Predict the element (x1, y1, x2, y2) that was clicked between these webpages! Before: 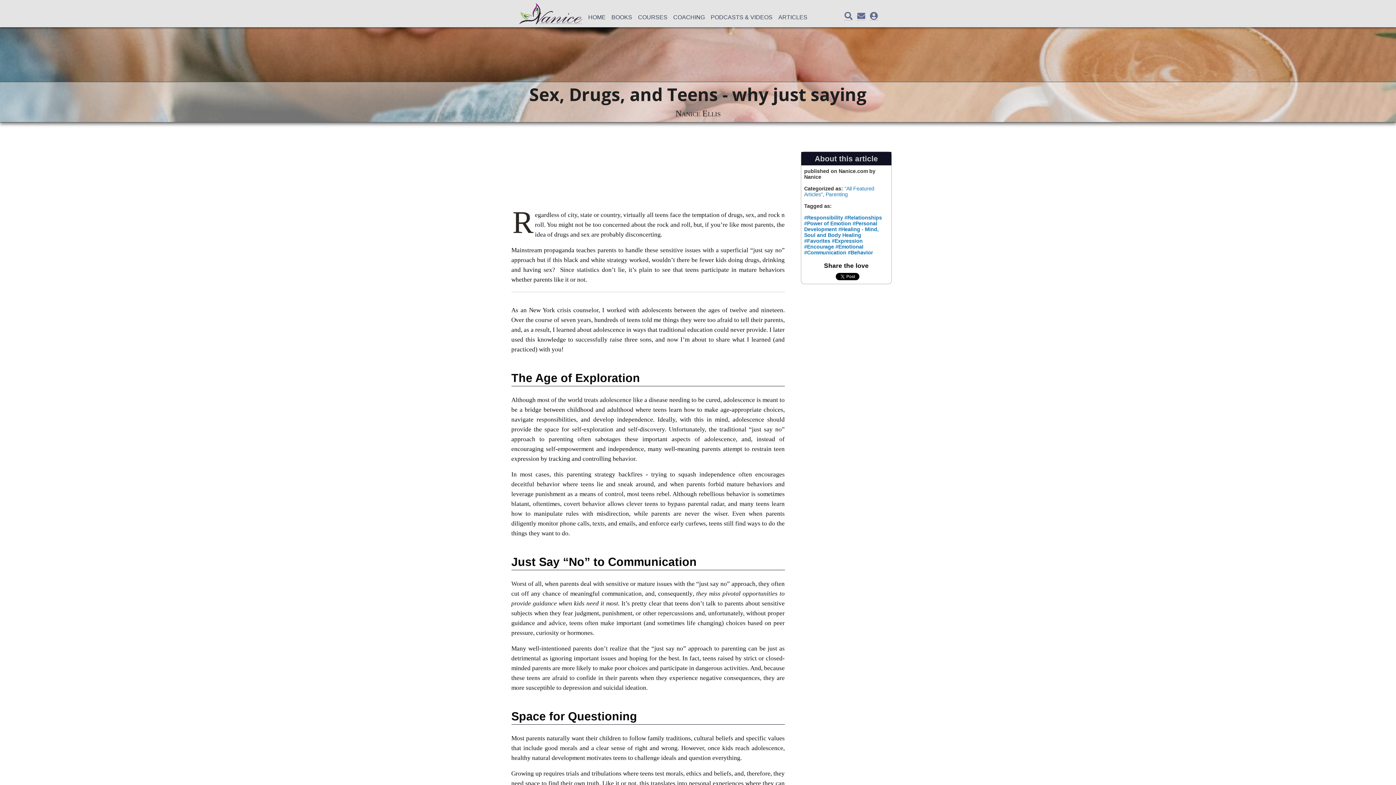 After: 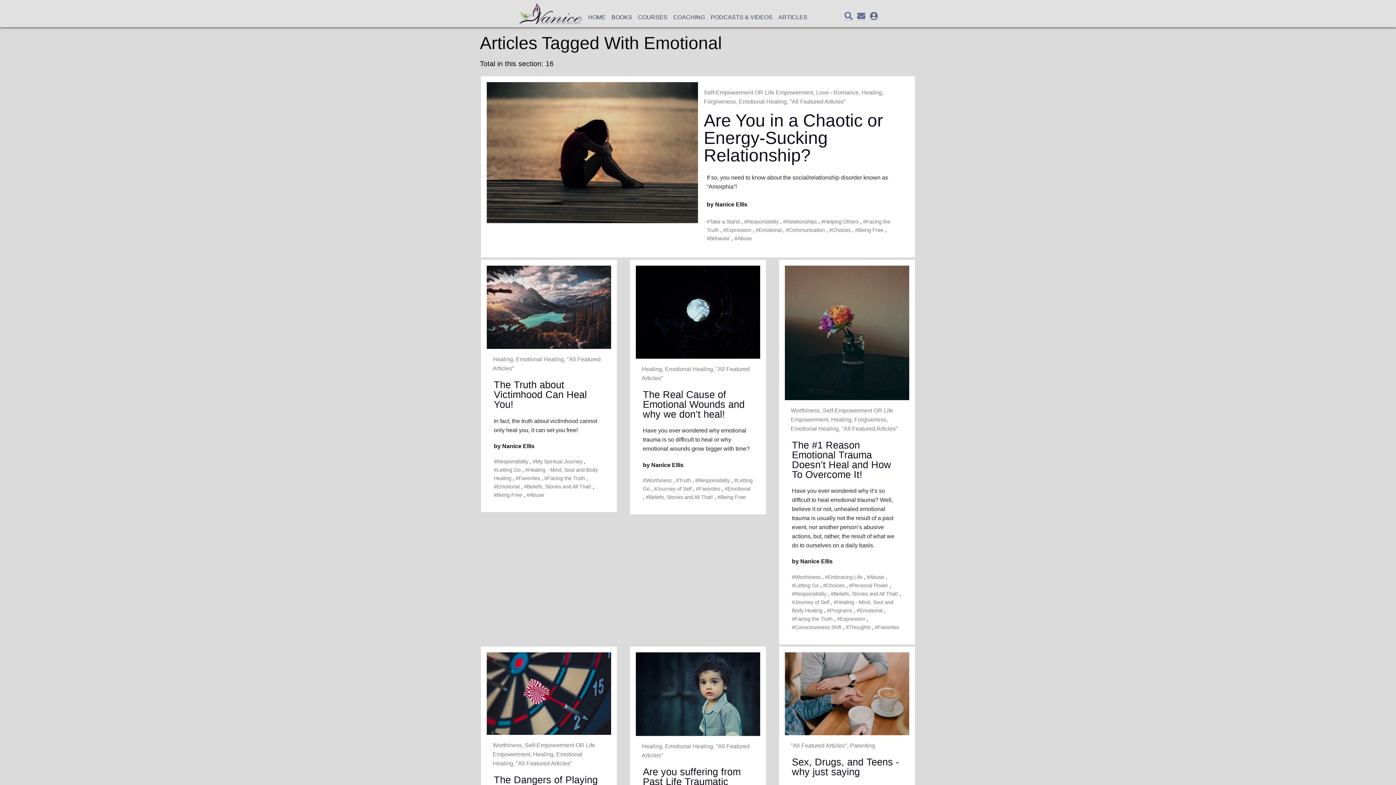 Action: bbox: (835, 244, 863, 249) label: #Emotional